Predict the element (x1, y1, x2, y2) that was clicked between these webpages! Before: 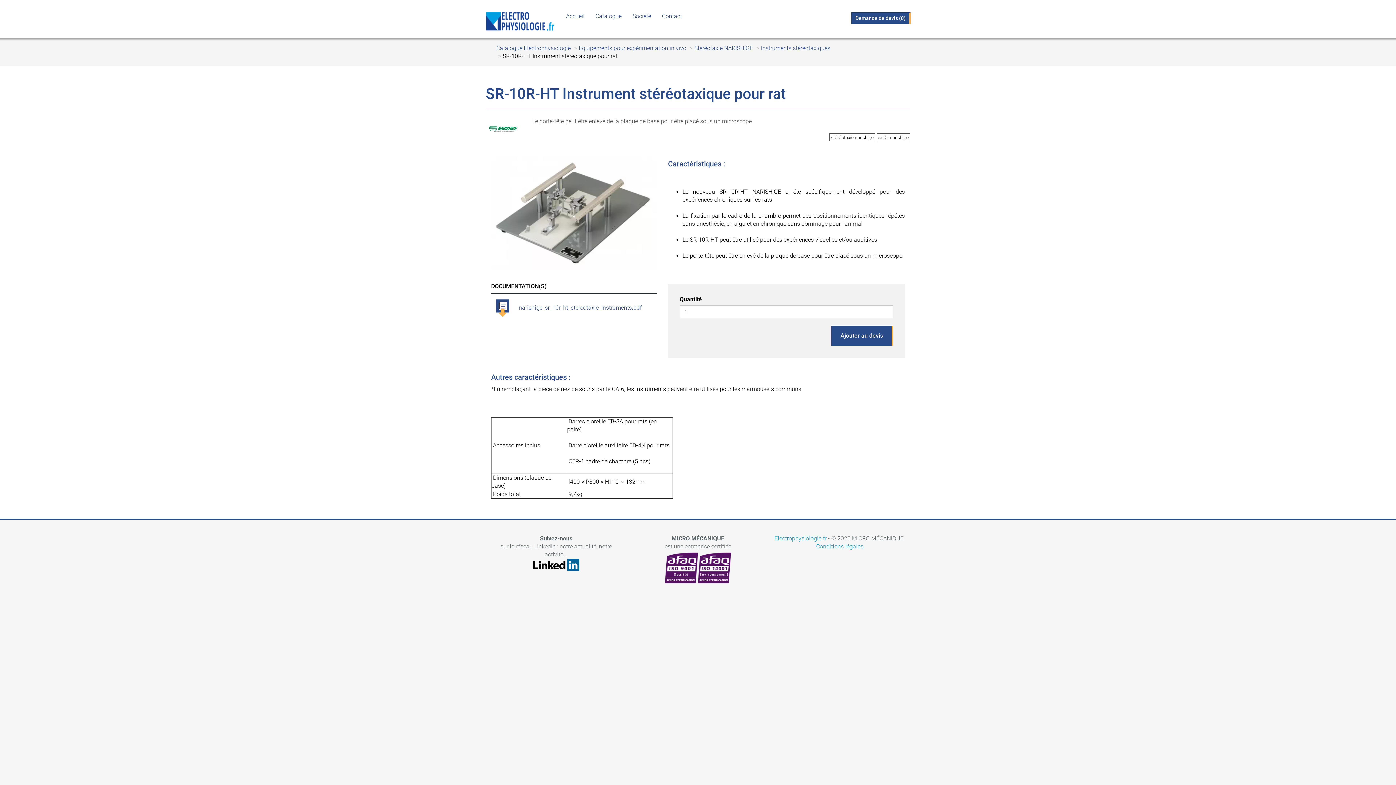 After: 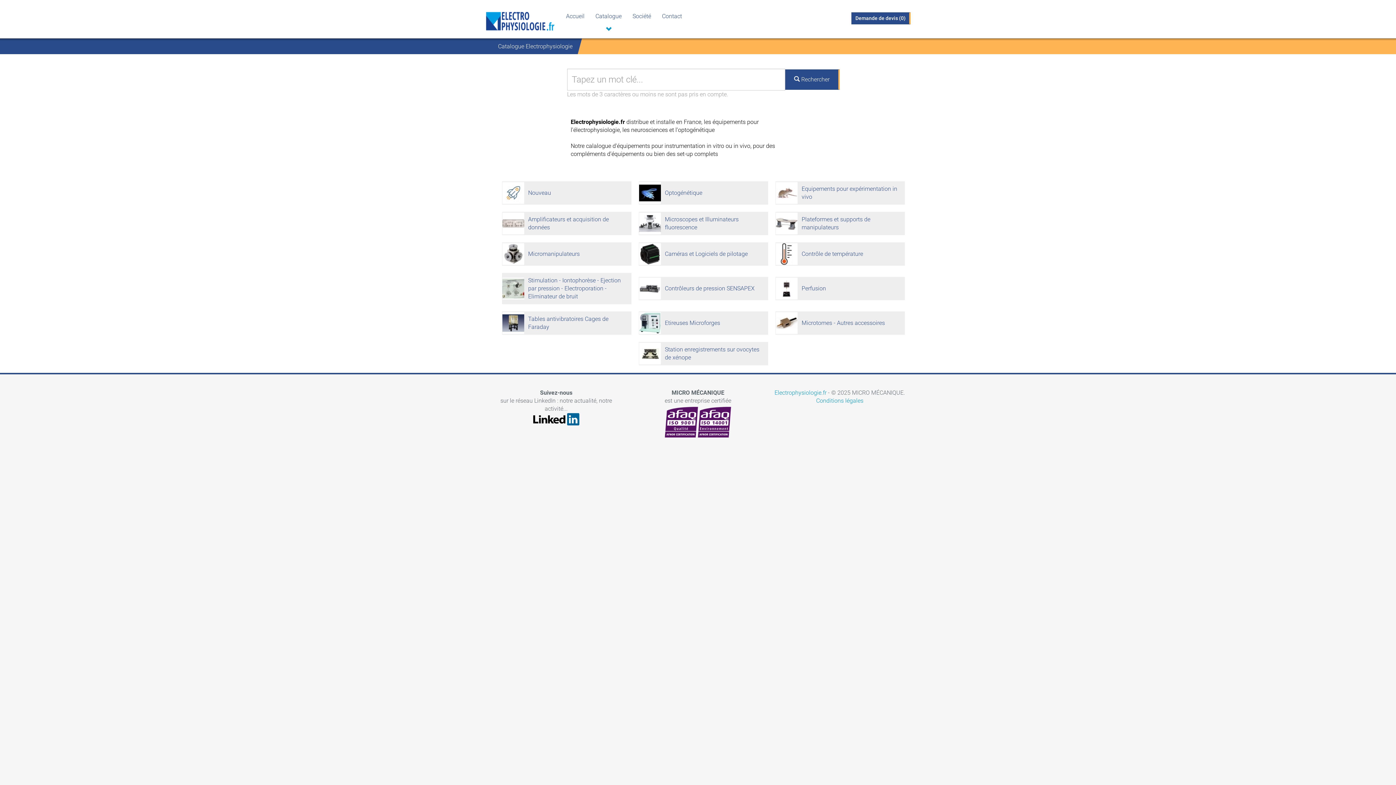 Action: label: Catalogue bbox: (590, 0, 627, 25)